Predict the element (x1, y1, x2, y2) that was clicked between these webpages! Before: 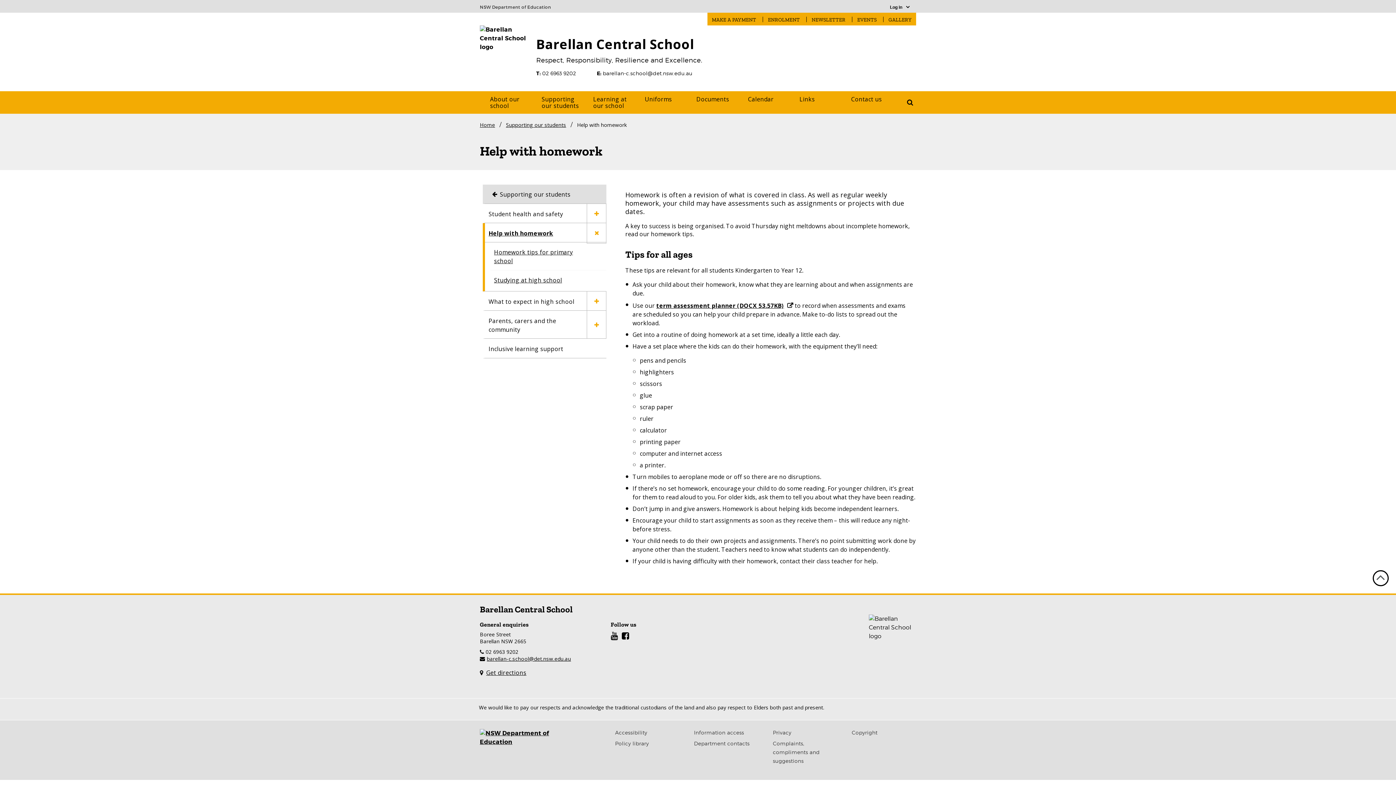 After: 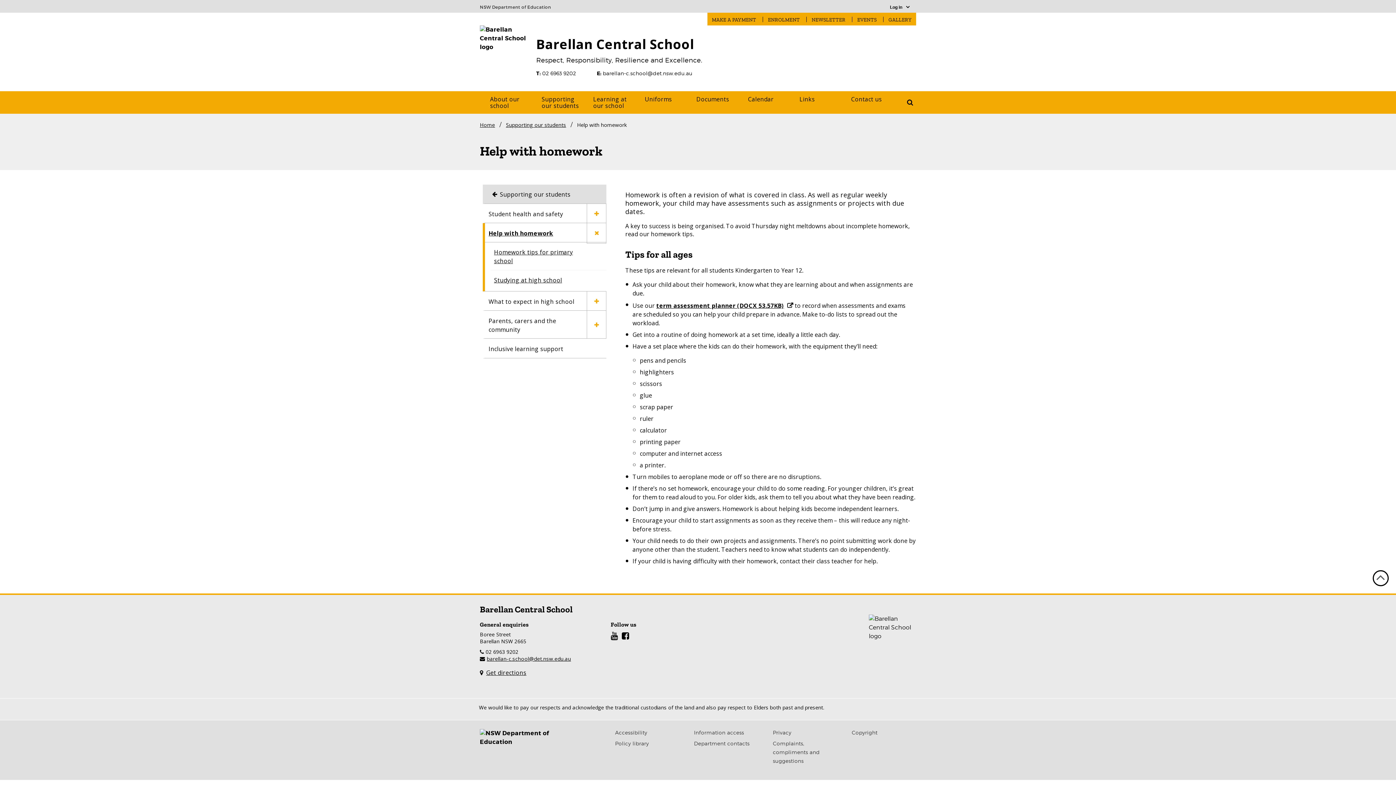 Action: bbox: (480, 729, 570, 746)